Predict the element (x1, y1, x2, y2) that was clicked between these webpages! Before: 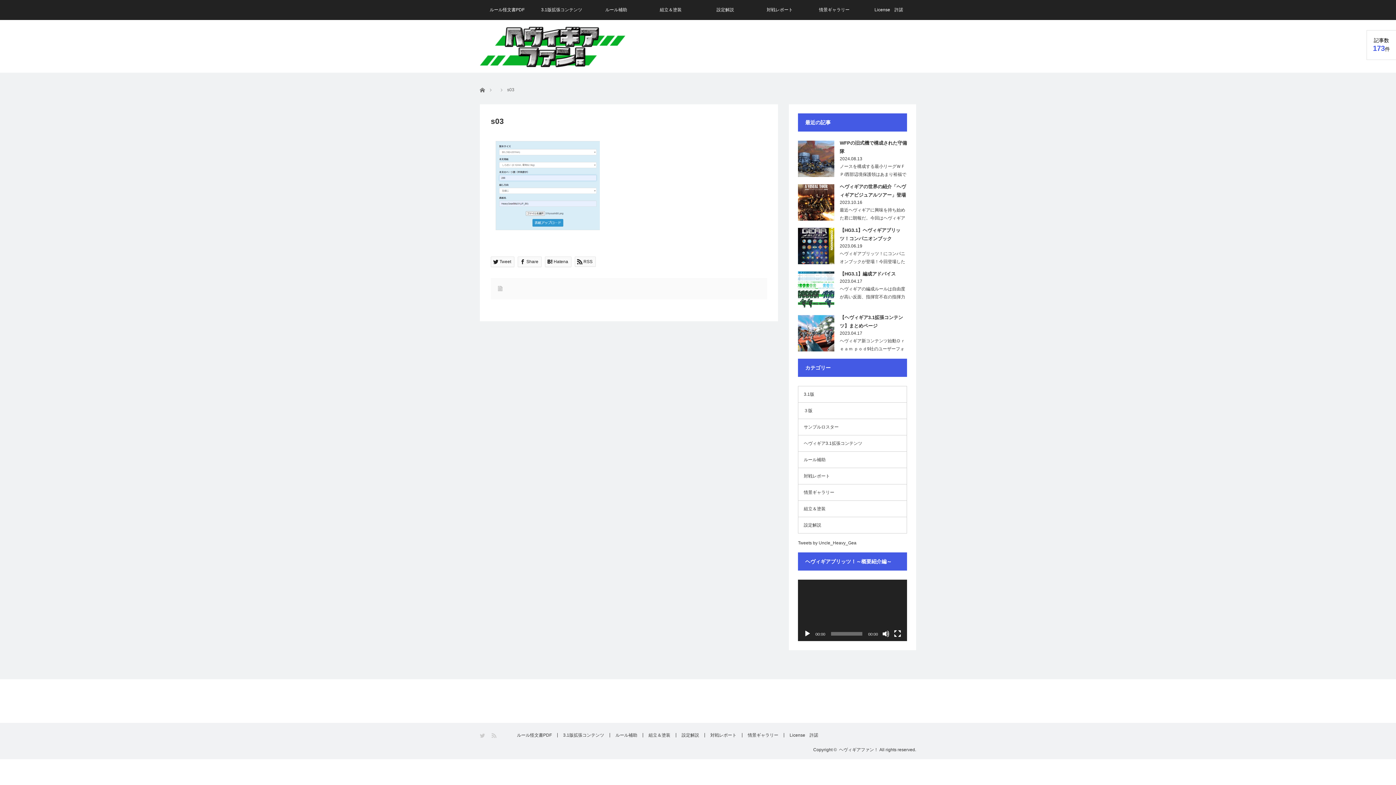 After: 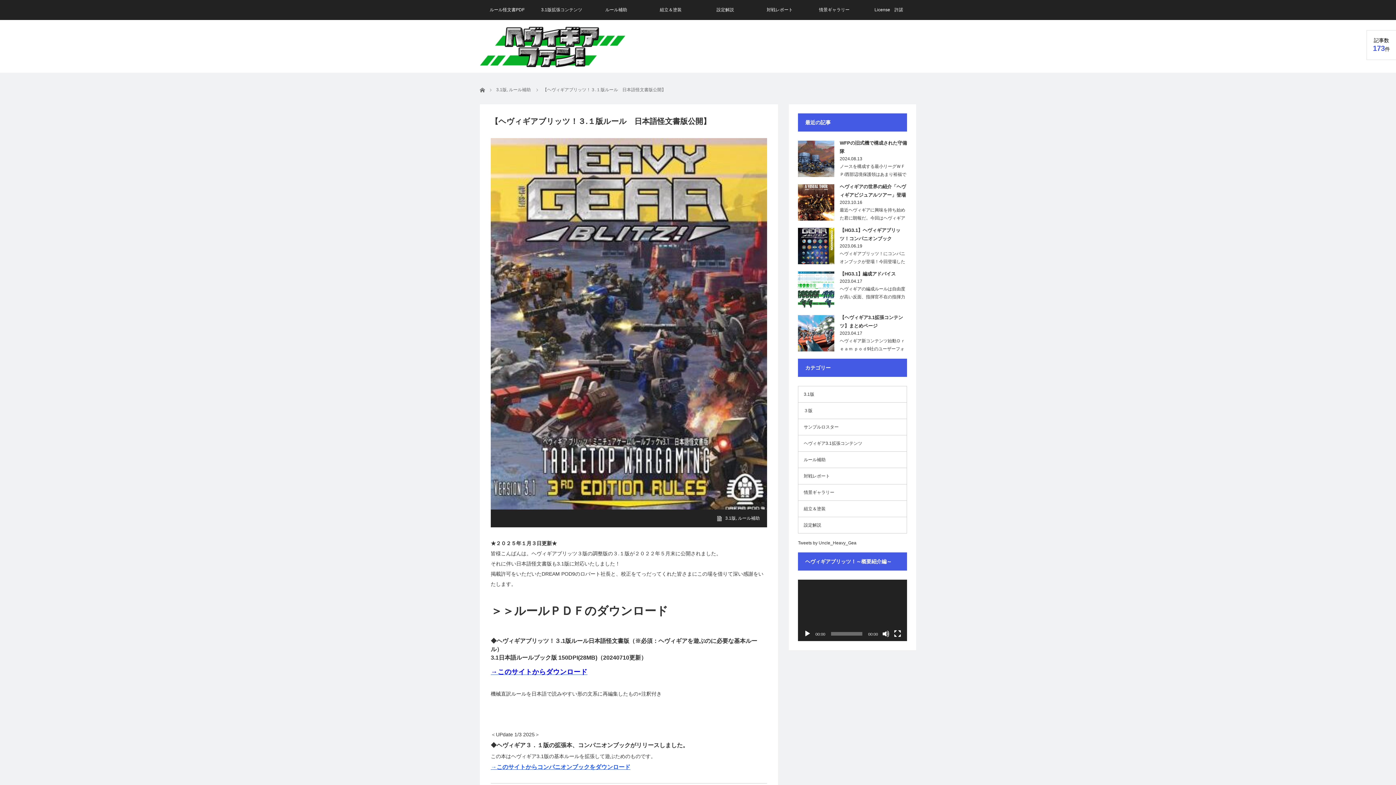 Action: bbox: (480, 0, 534, 20) label: ルール怪文書PDF